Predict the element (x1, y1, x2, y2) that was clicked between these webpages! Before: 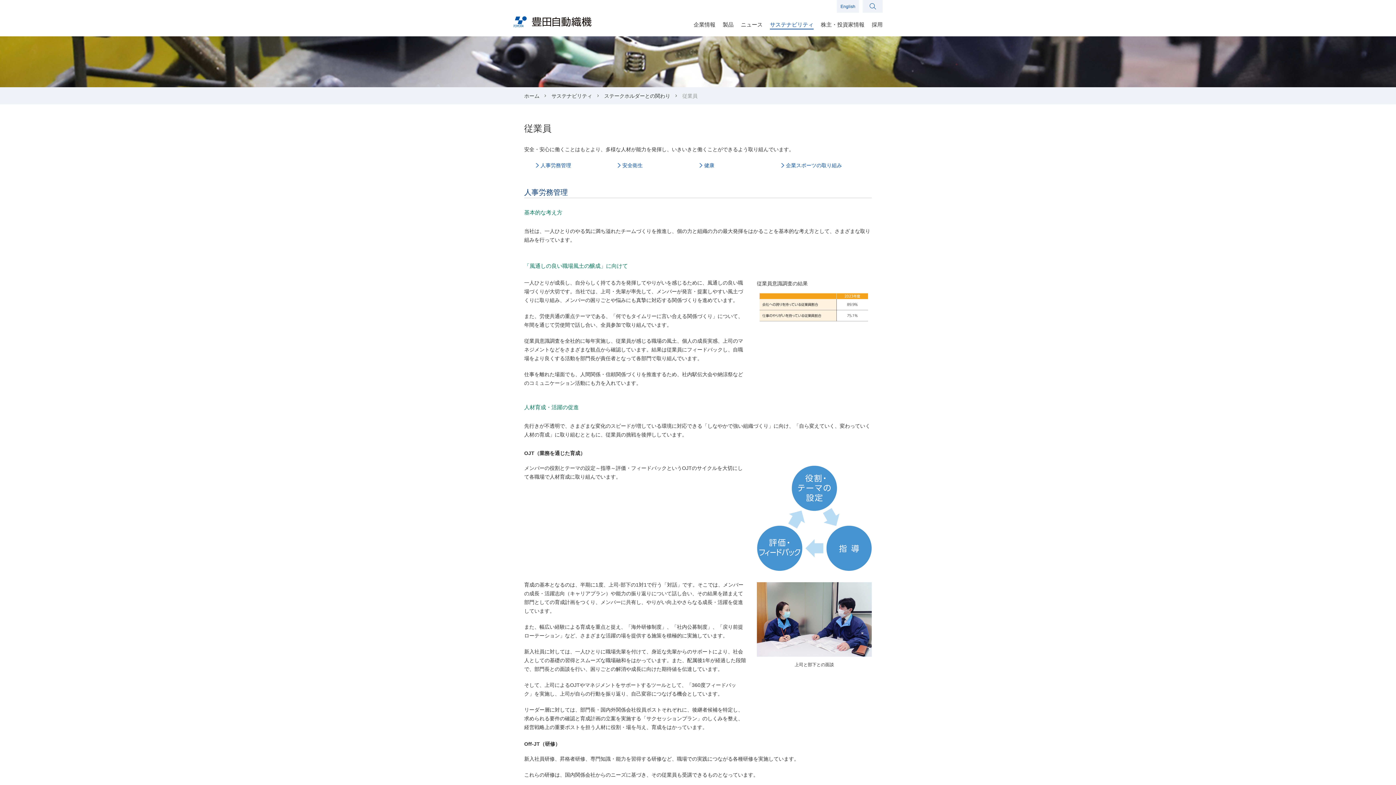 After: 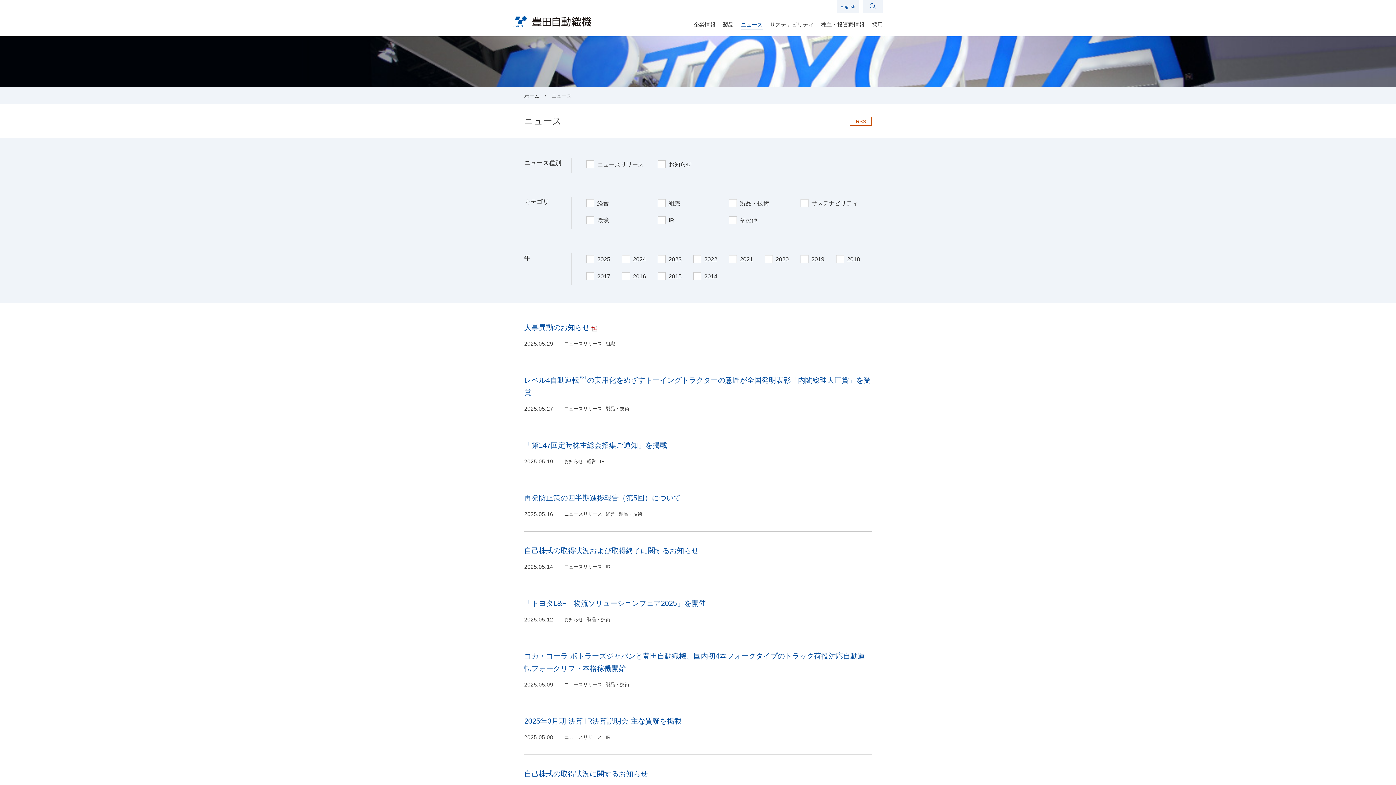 Action: bbox: (741, 21, 762, 36) label: ニュース